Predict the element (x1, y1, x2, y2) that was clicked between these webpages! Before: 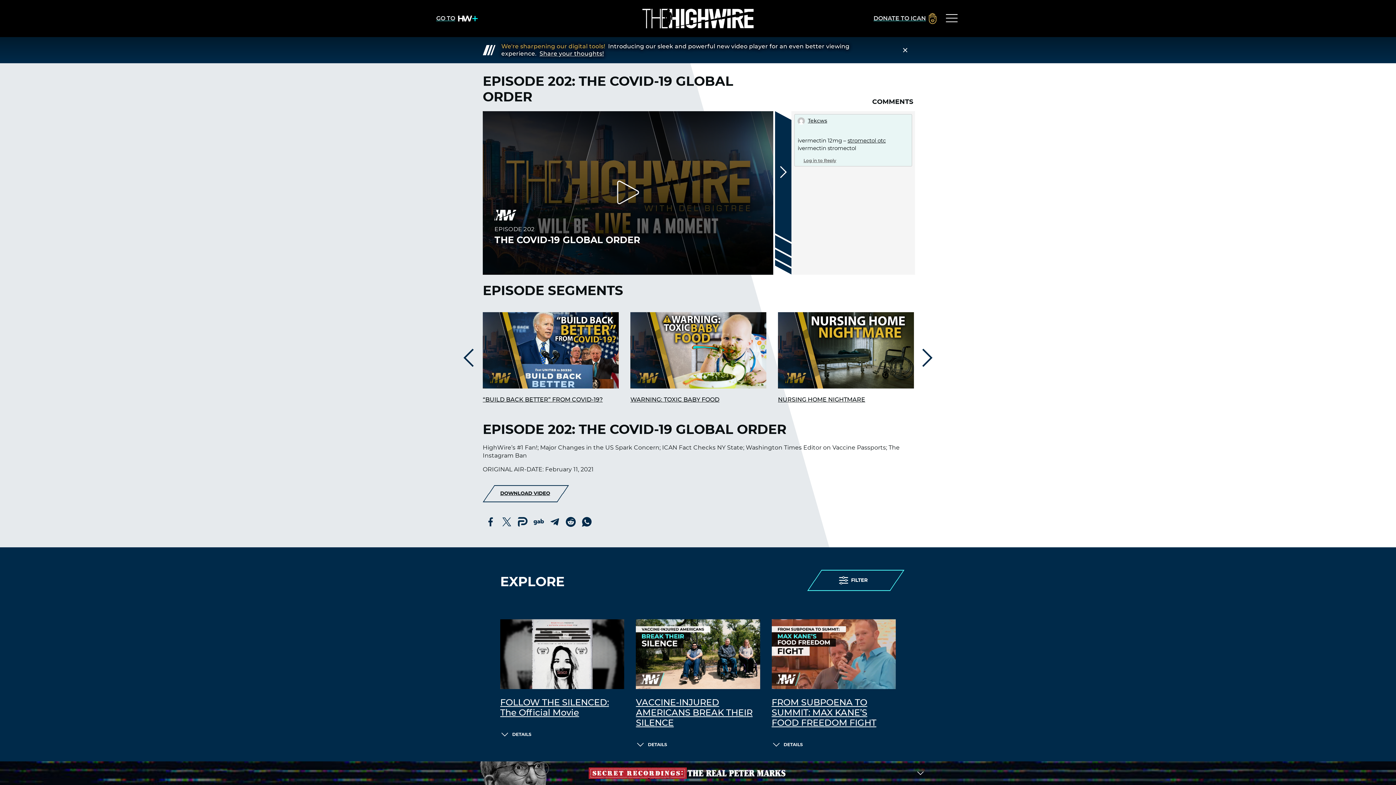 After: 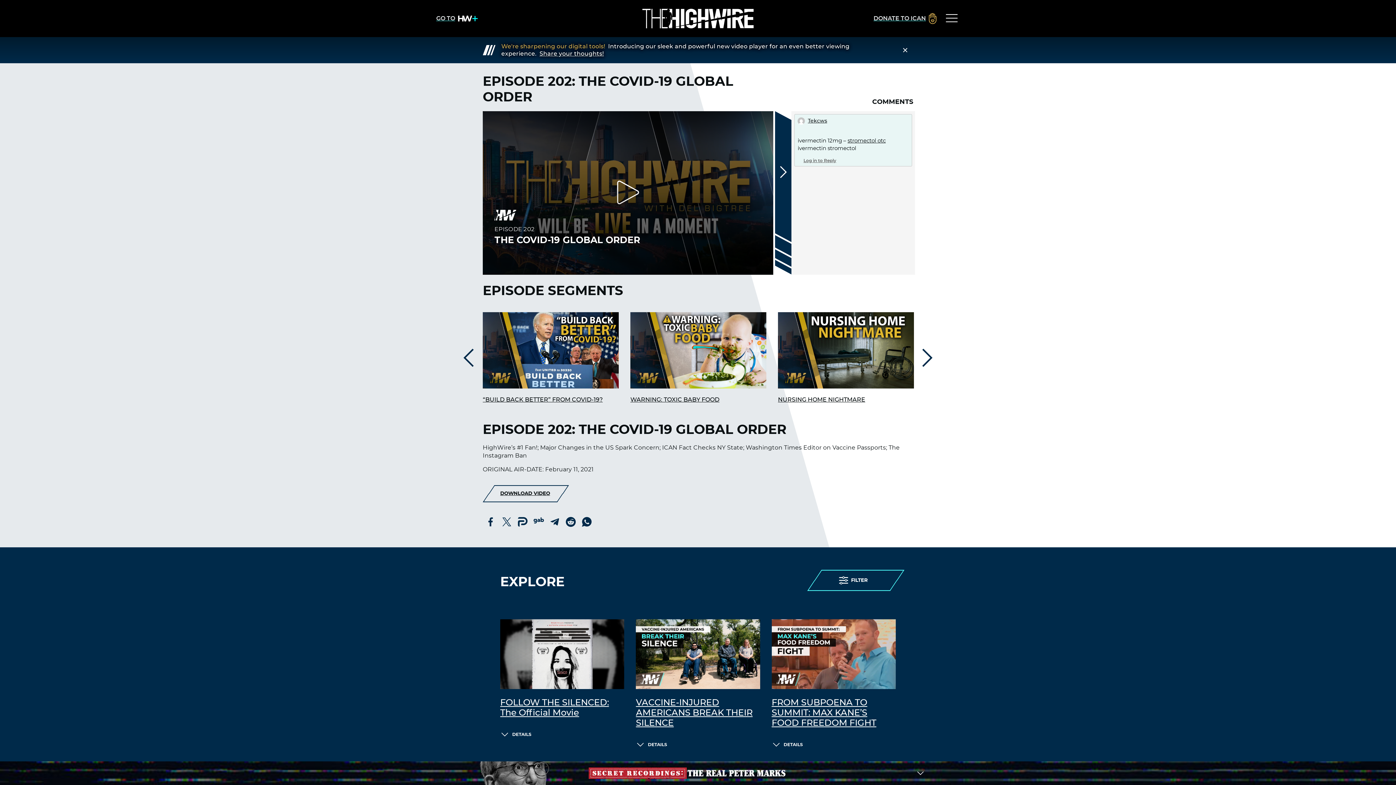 Action: bbox: (530, 514, 546, 530)